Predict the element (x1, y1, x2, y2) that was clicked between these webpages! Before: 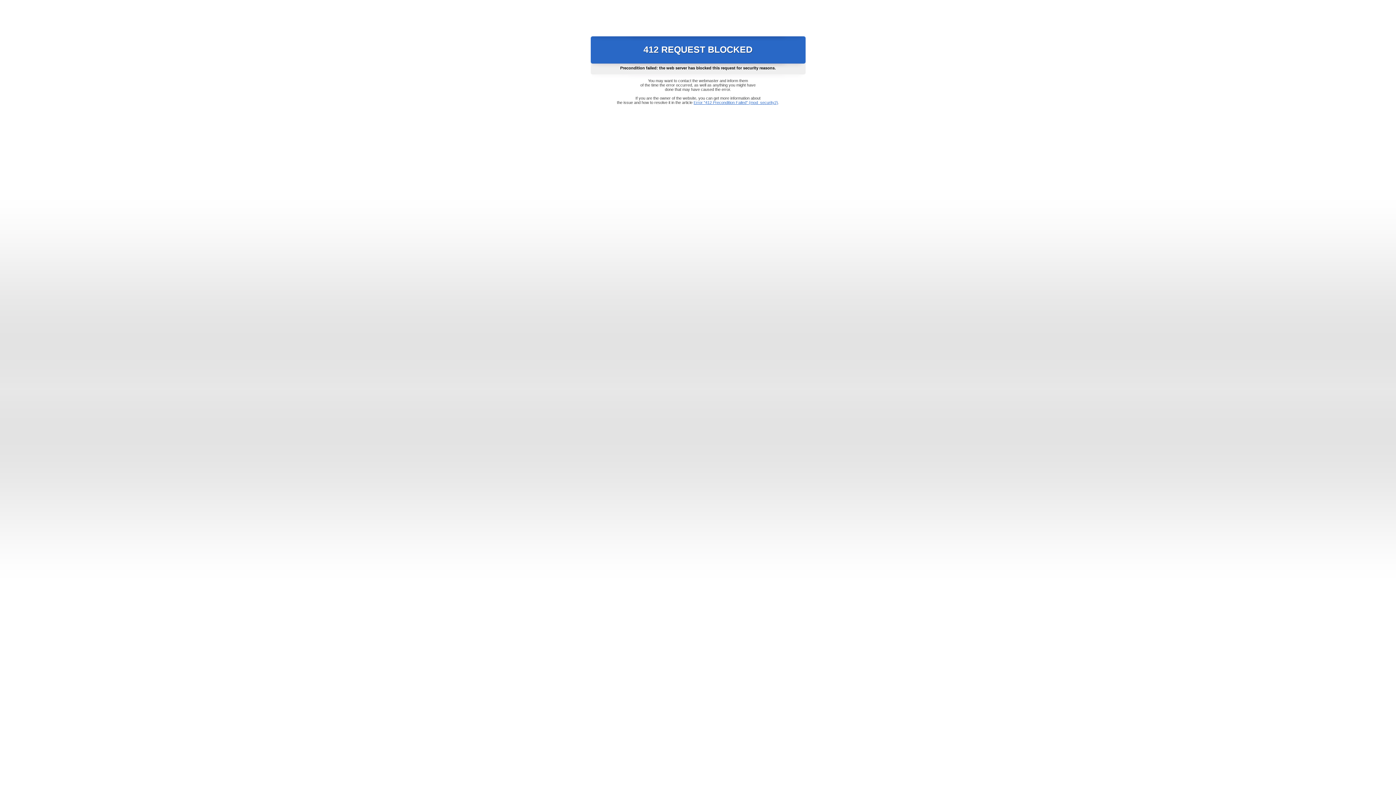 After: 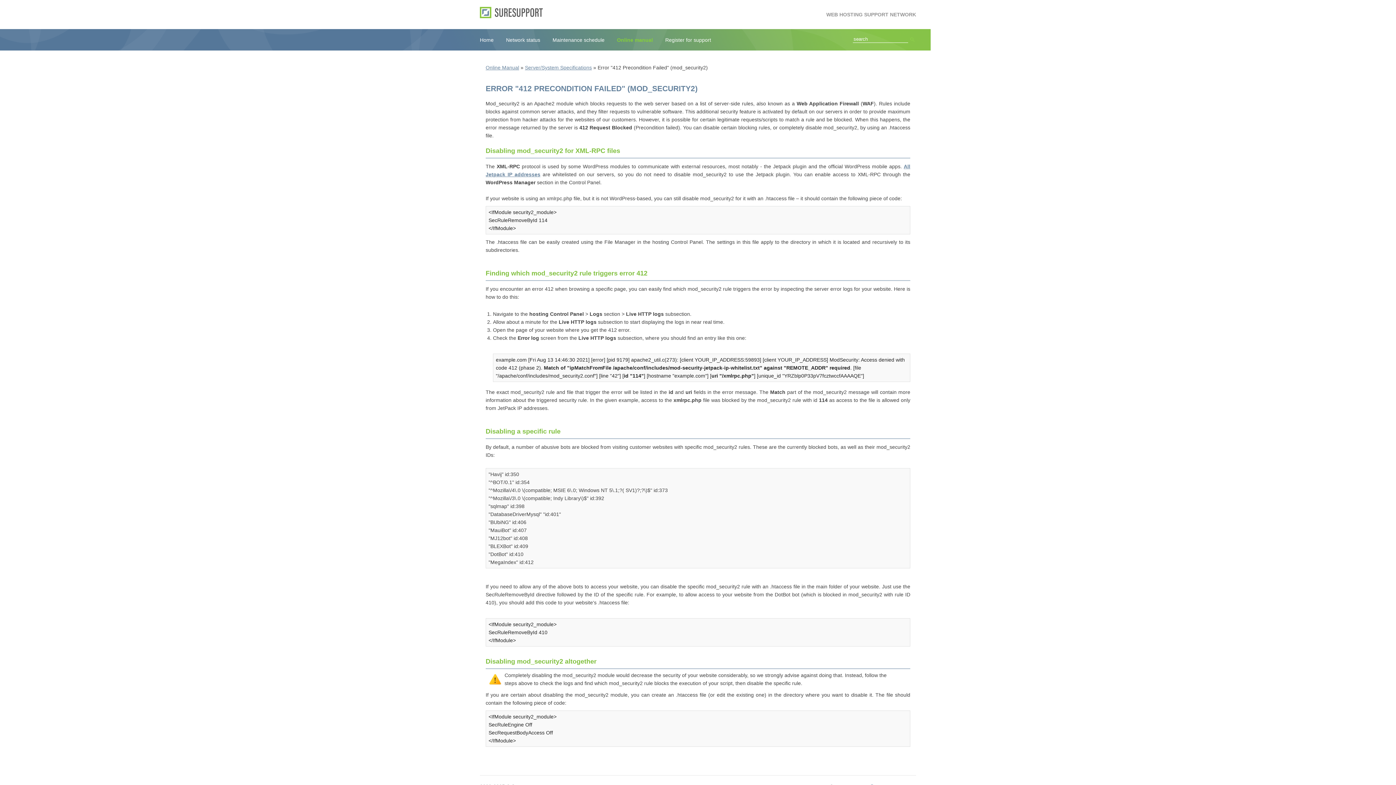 Action: label: Error "412 Precondition Failed" (mod_security2) bbox: (693, 100, 778, 104)